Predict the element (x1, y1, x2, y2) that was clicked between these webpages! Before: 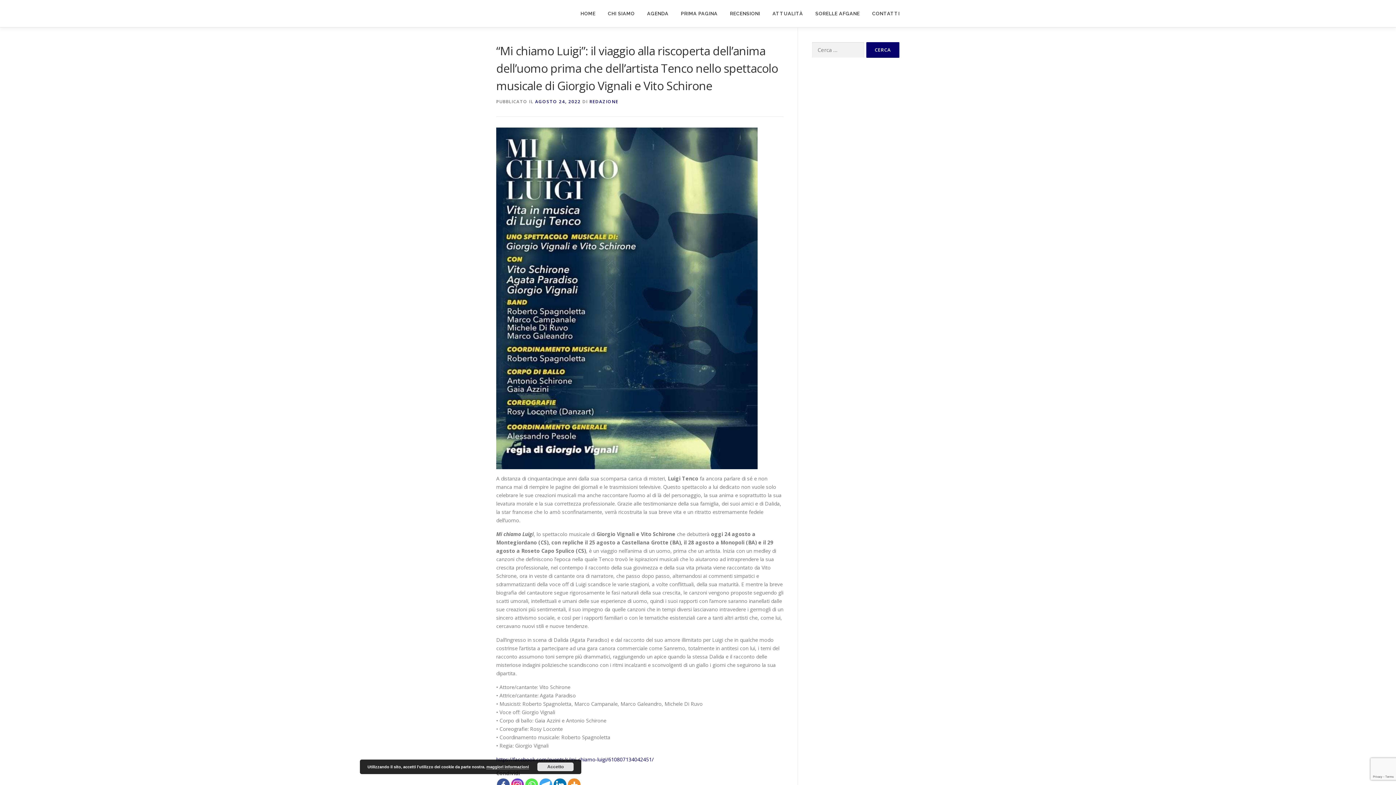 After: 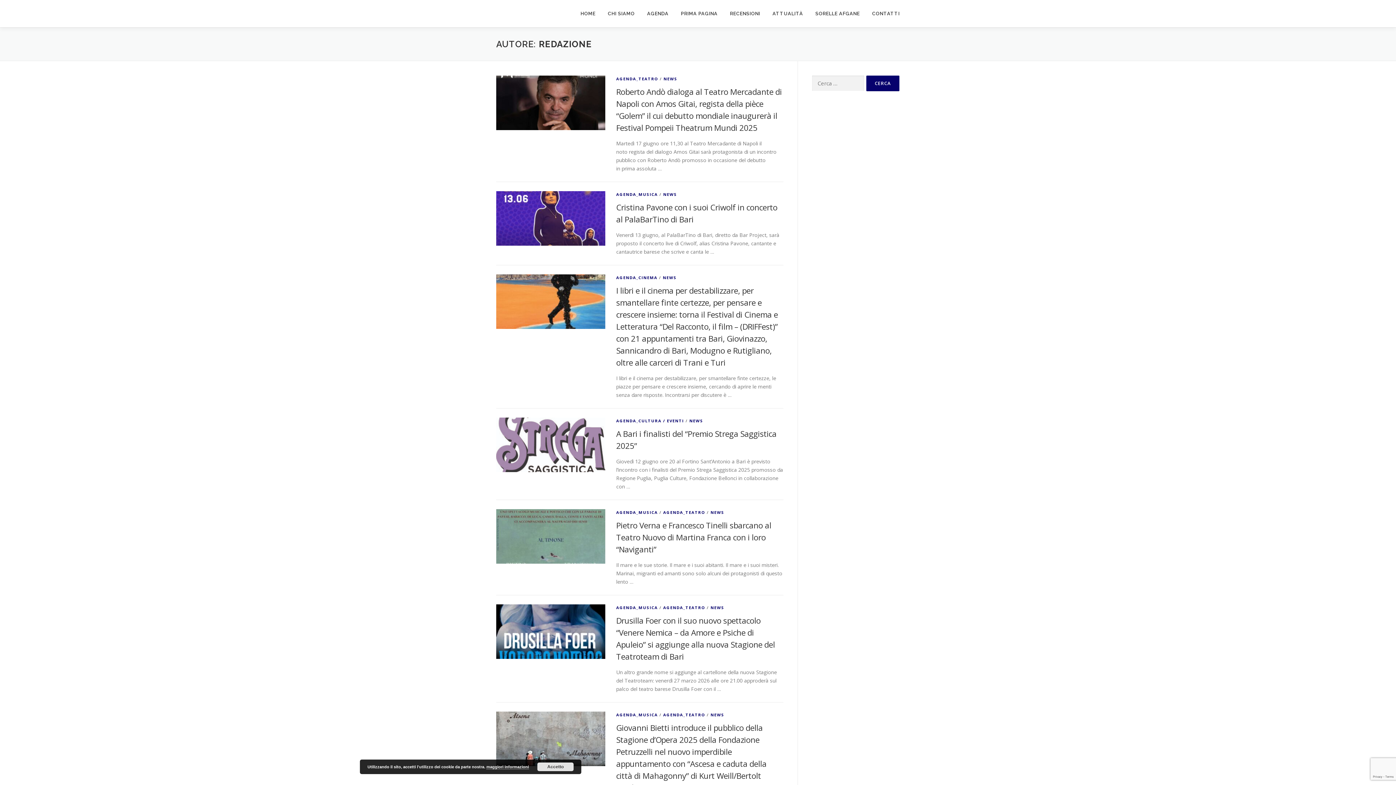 Action: label: REDAZIONE bbox: (589, 98, 618, 104)